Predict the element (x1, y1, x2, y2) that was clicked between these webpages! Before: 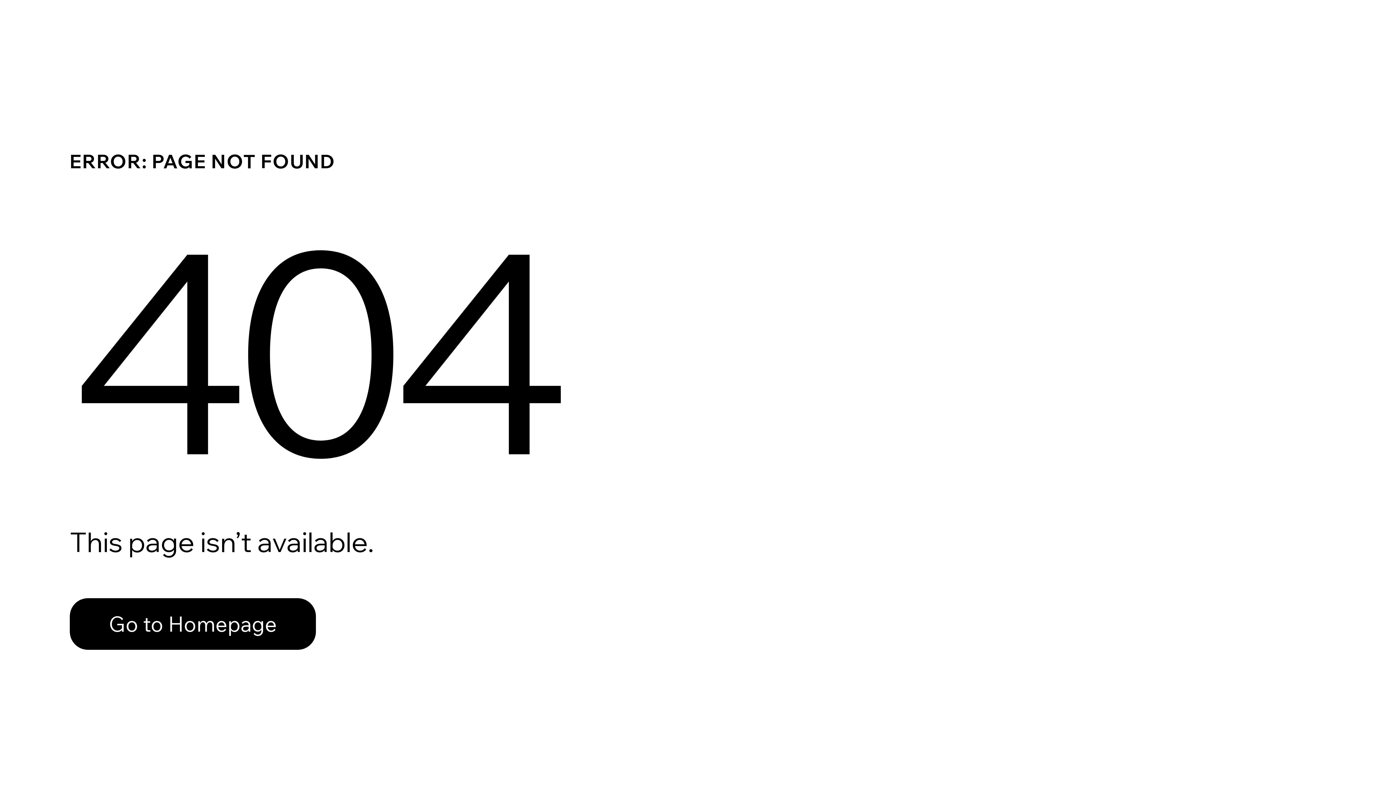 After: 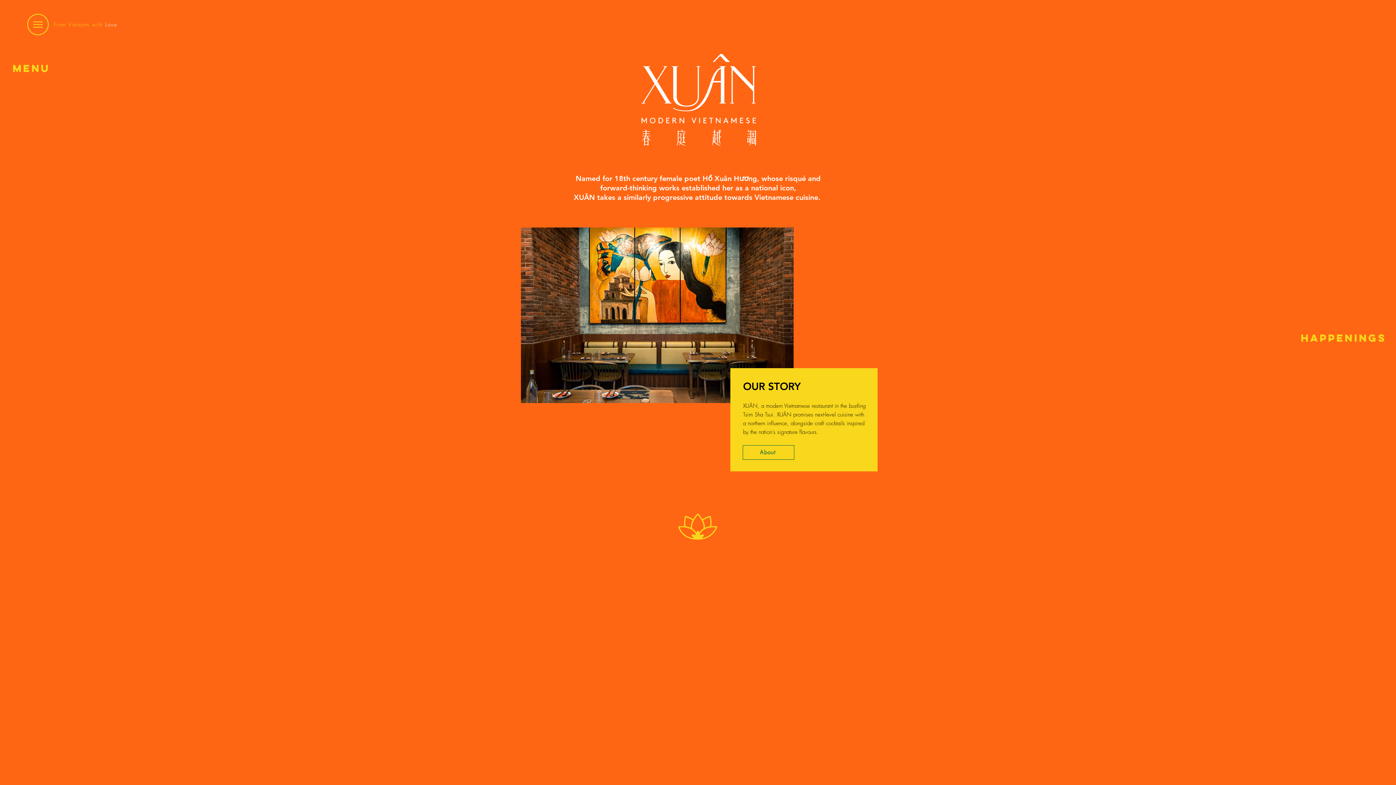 Action: label: Go to Homepage bbox: (69, 598, 316, 650)